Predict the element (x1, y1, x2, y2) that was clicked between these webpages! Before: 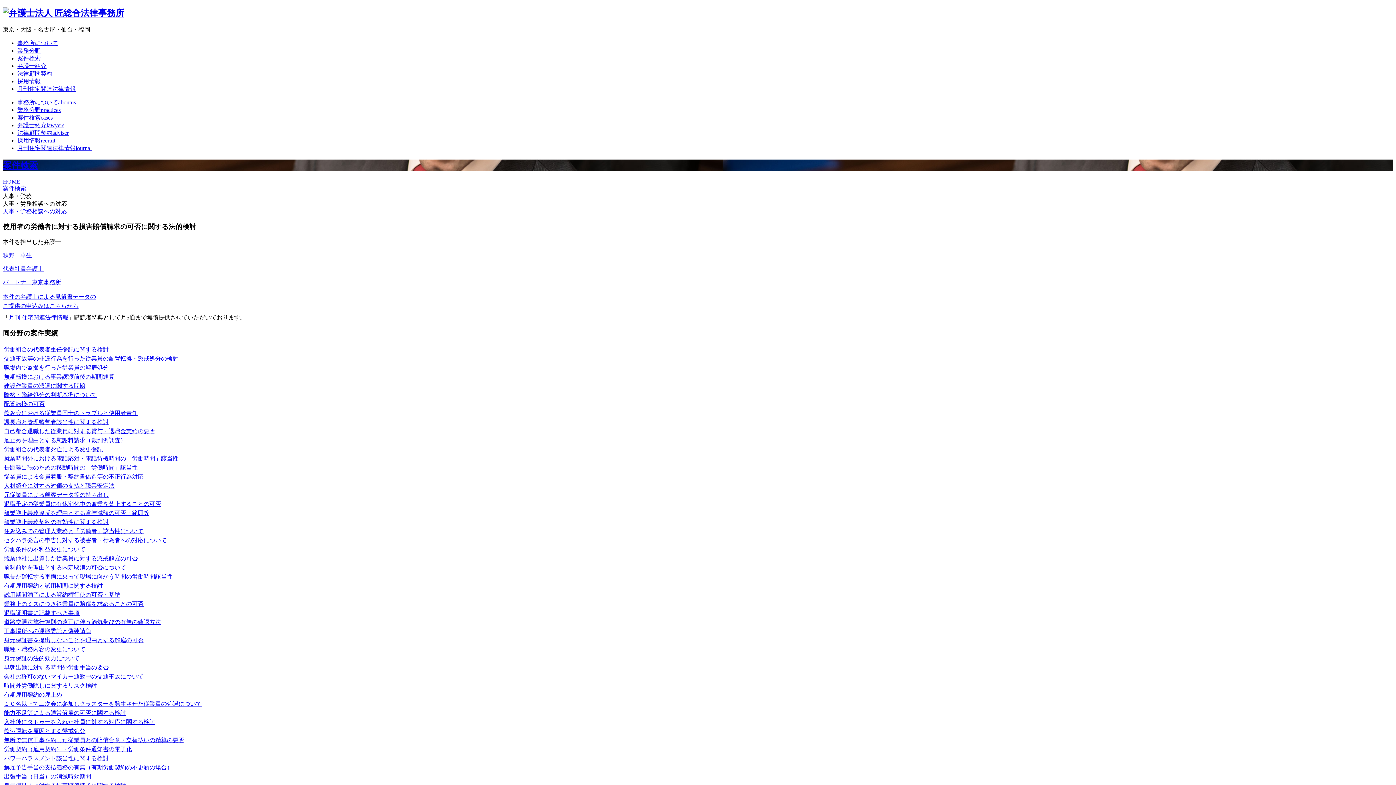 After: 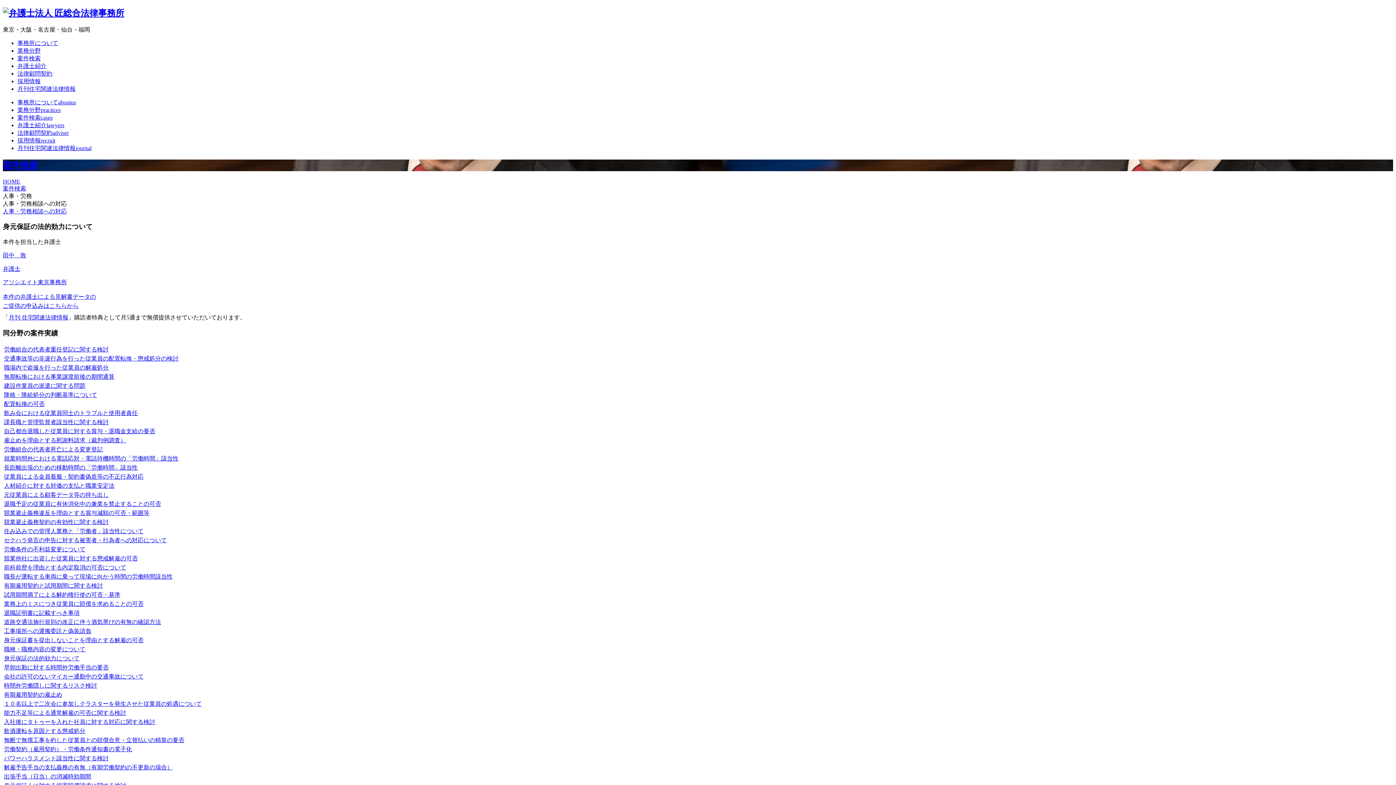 Action: bbox: (4, 655, 79, 661) label: 身元保証の法的効力について